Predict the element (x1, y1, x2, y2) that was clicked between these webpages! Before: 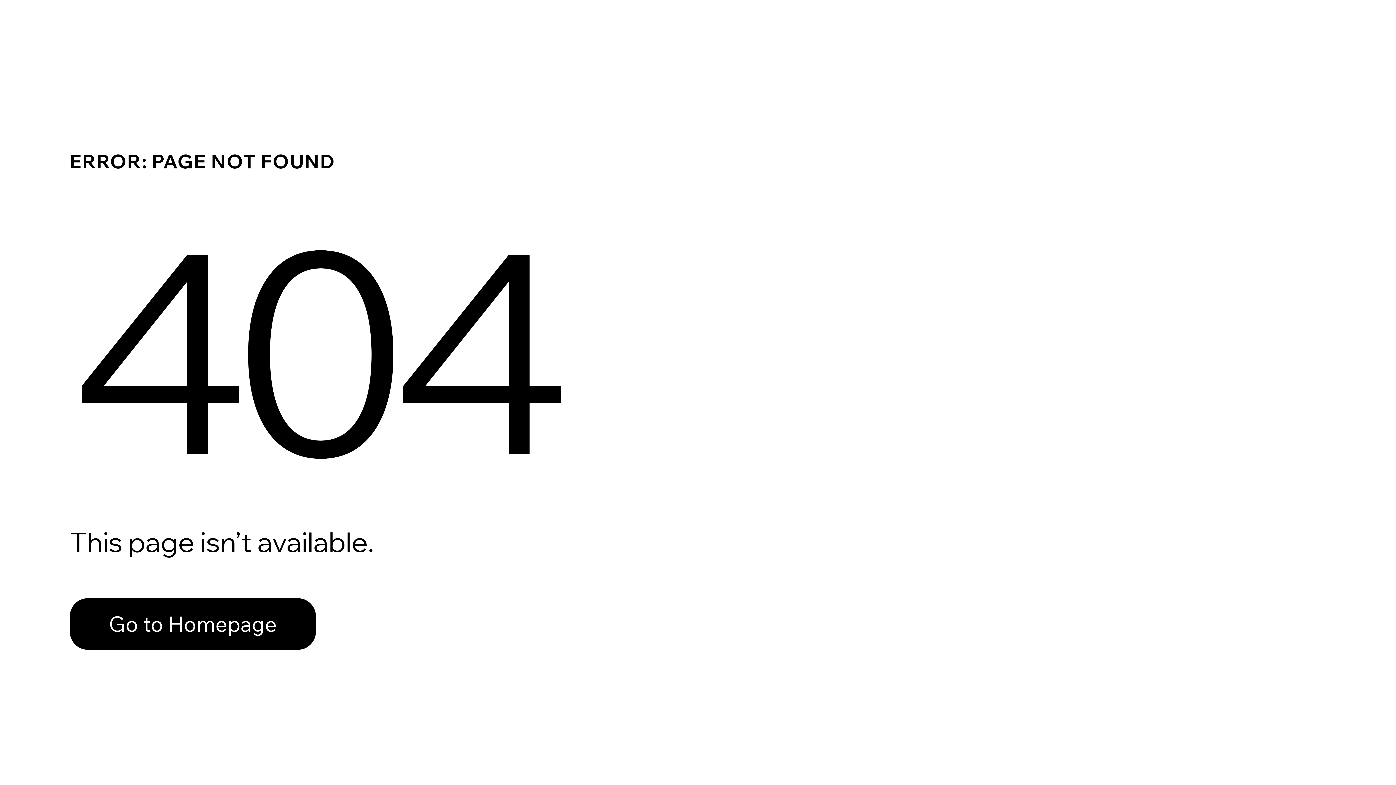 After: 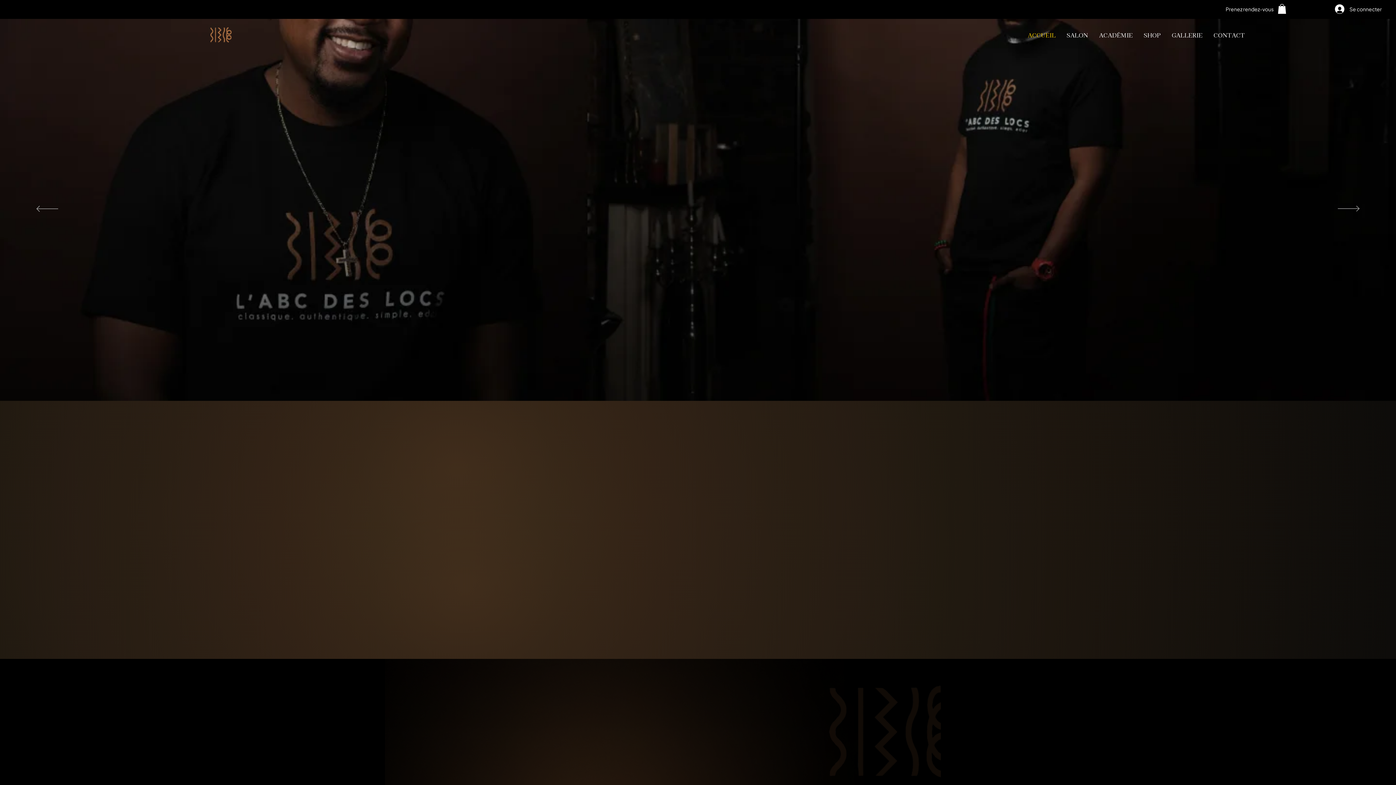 Action: label: Go to Homepage bbox: (69, 582, 768, 659)